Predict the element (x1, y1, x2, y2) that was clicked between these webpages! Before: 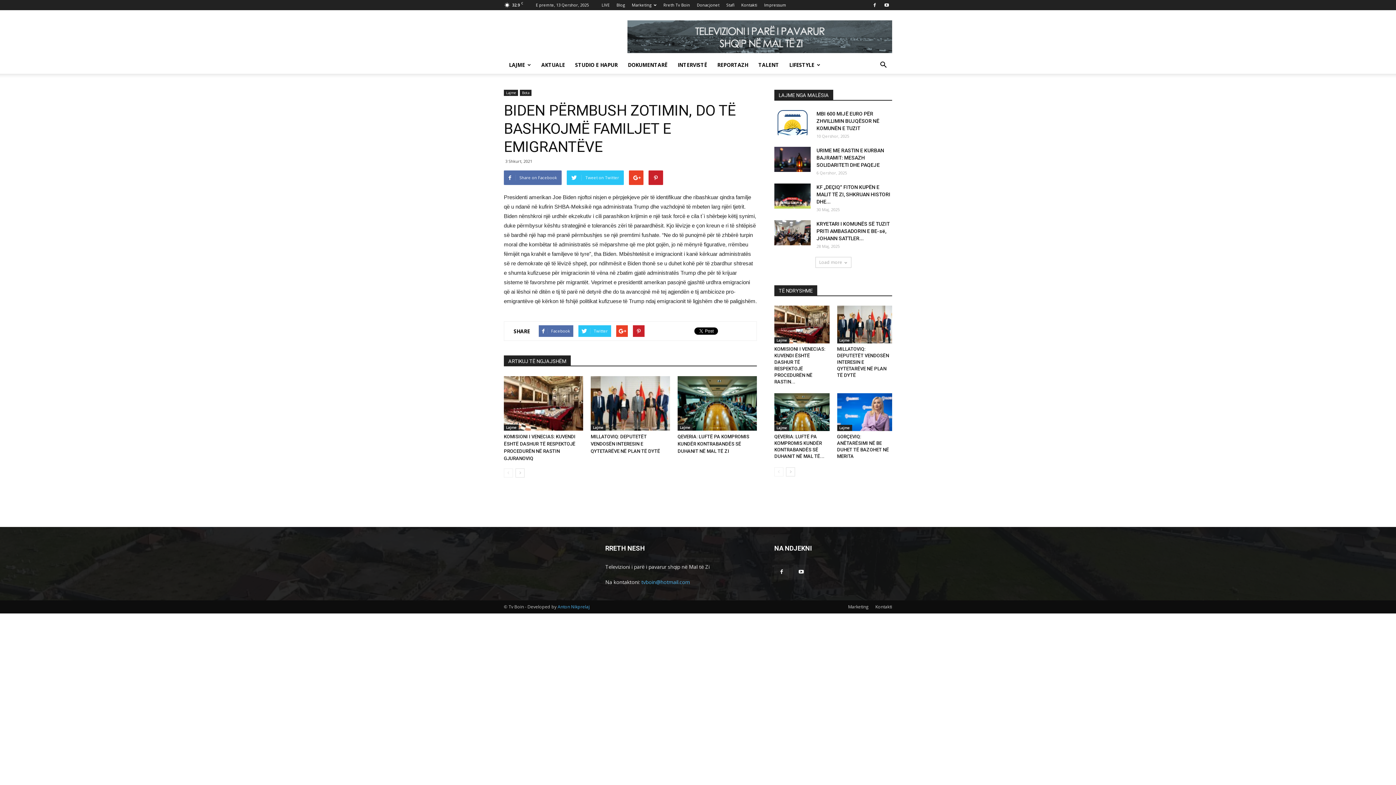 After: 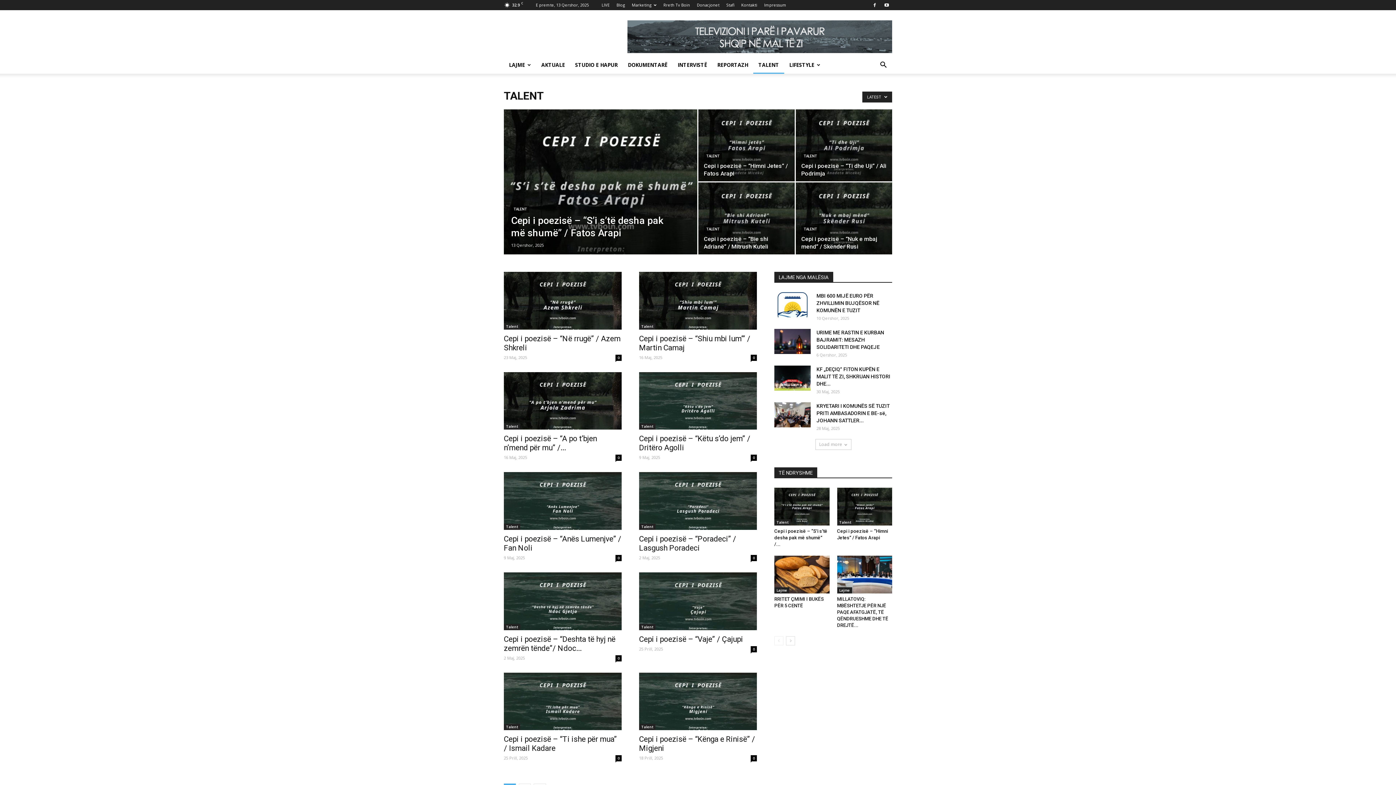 Action: bbox: (753, 56, 784, 73) label: TALENT